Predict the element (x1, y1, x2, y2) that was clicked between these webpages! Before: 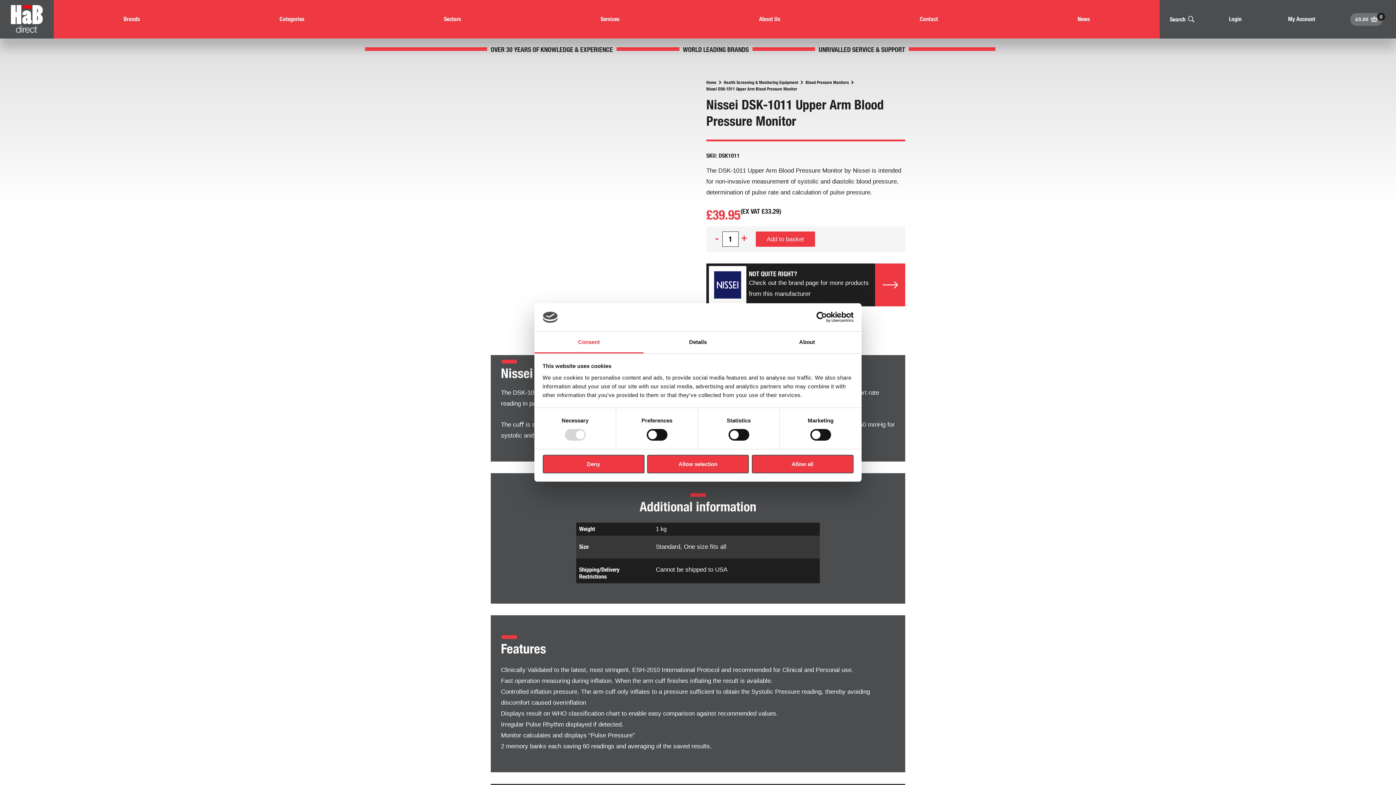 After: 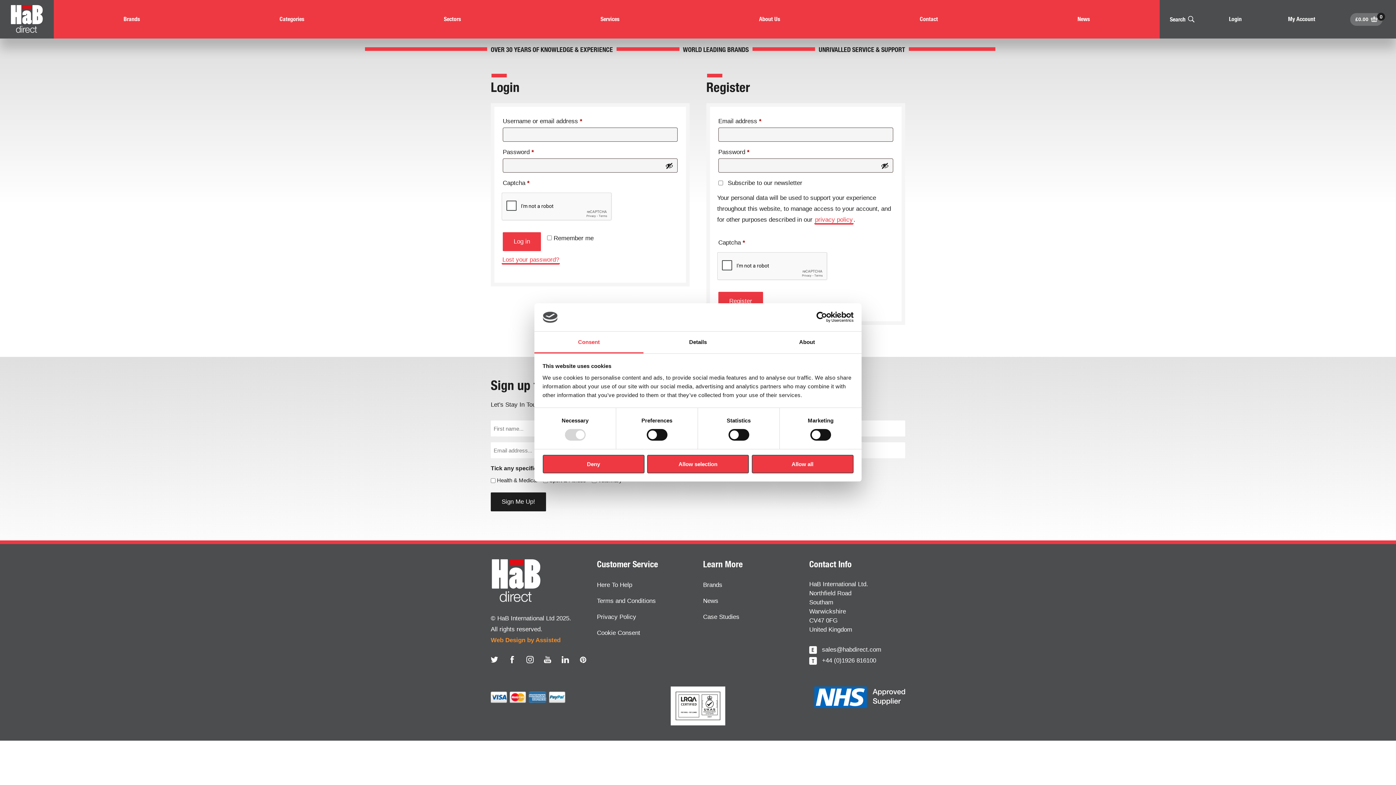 Action: bbox: (1283, 14, 1342, 23) label: My Account